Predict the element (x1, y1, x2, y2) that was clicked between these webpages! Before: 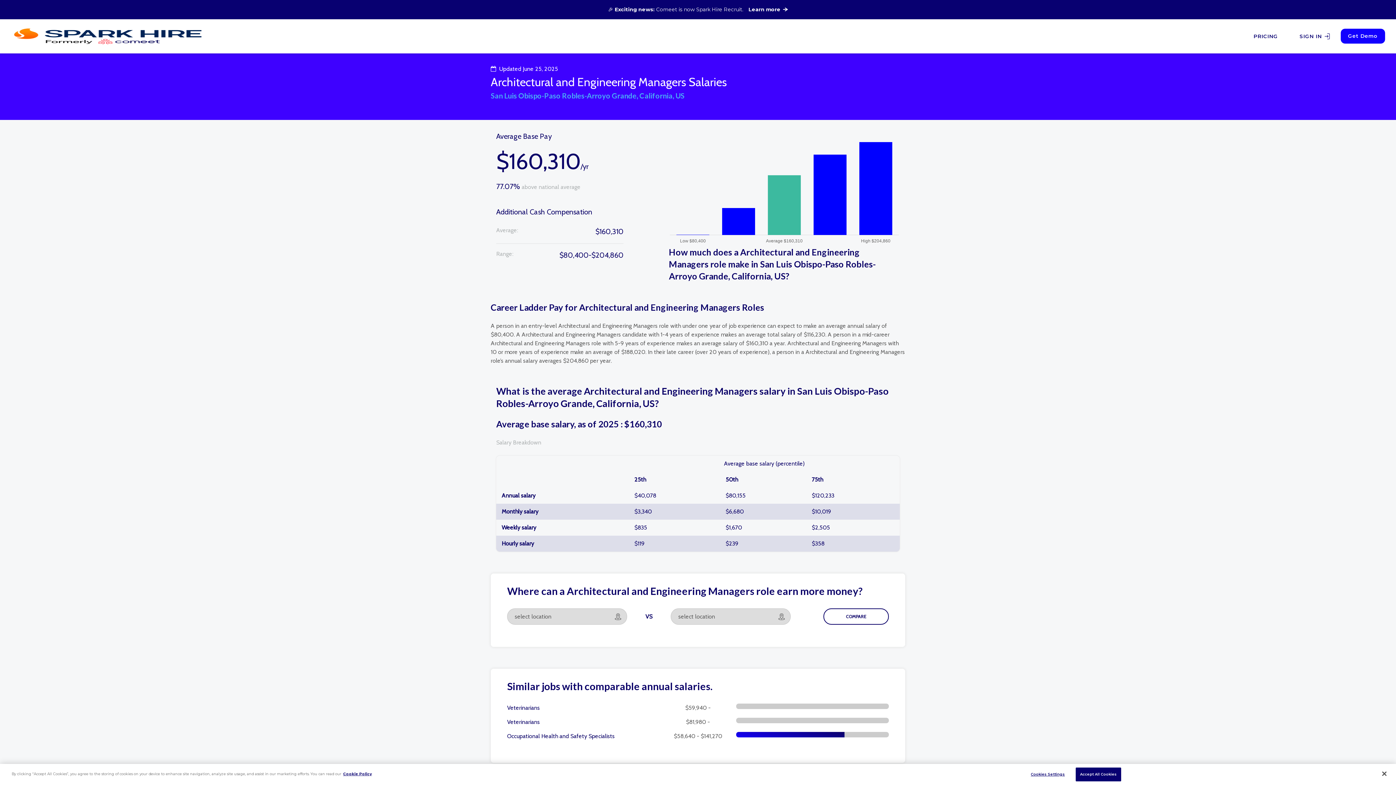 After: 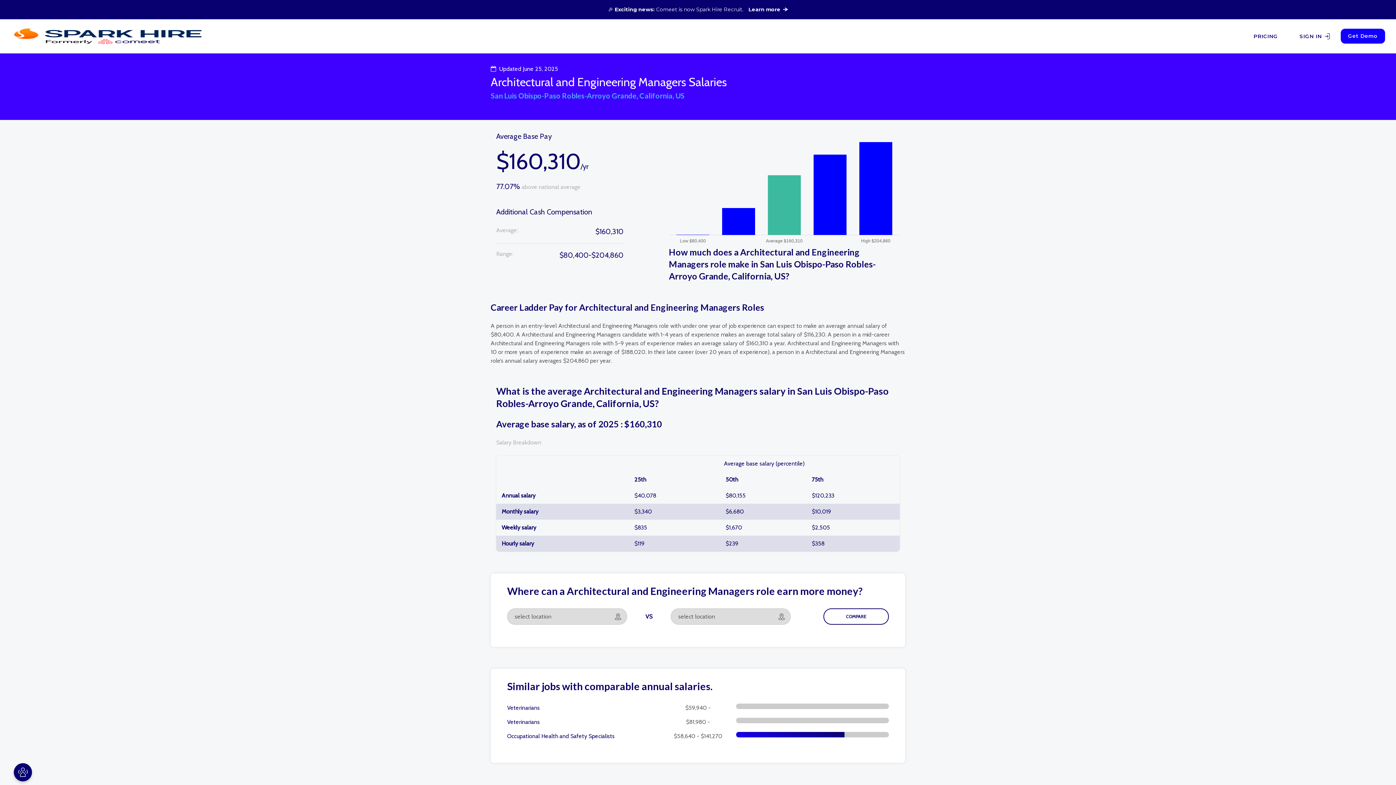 Action: label: Accept All Cookies bbox: (1075, 768, 1121, 781)